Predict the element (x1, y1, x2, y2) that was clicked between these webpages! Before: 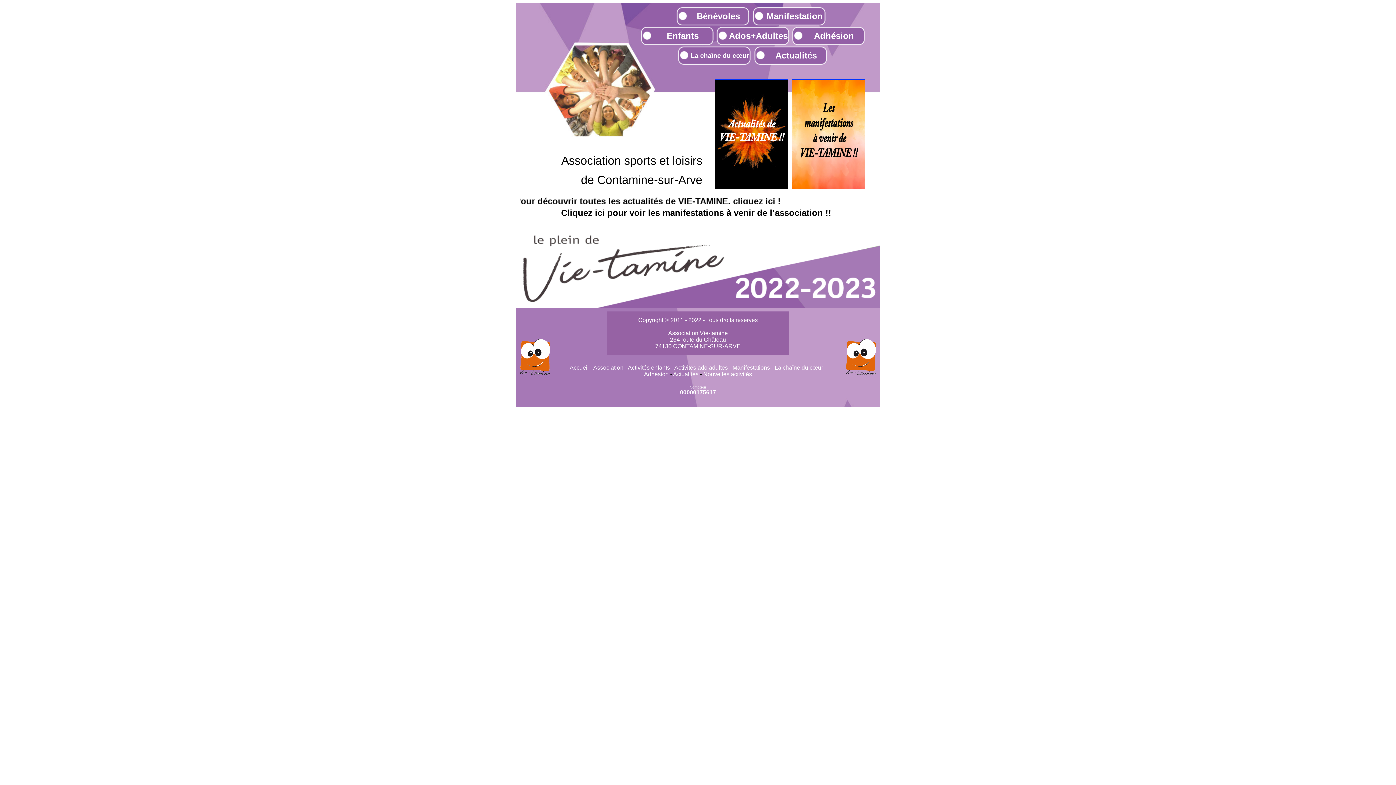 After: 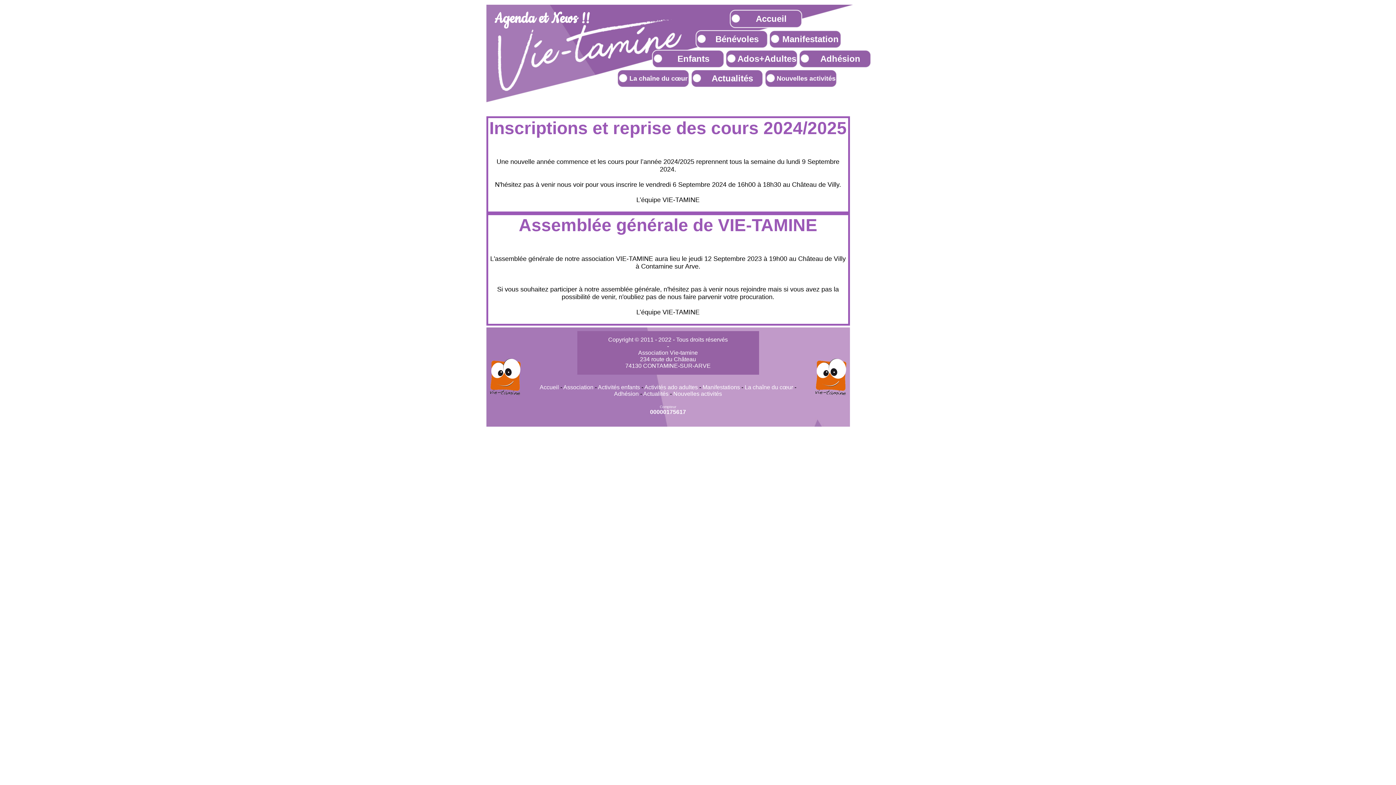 Action: label: Actualités bbox: (754, 46, 827, 64)